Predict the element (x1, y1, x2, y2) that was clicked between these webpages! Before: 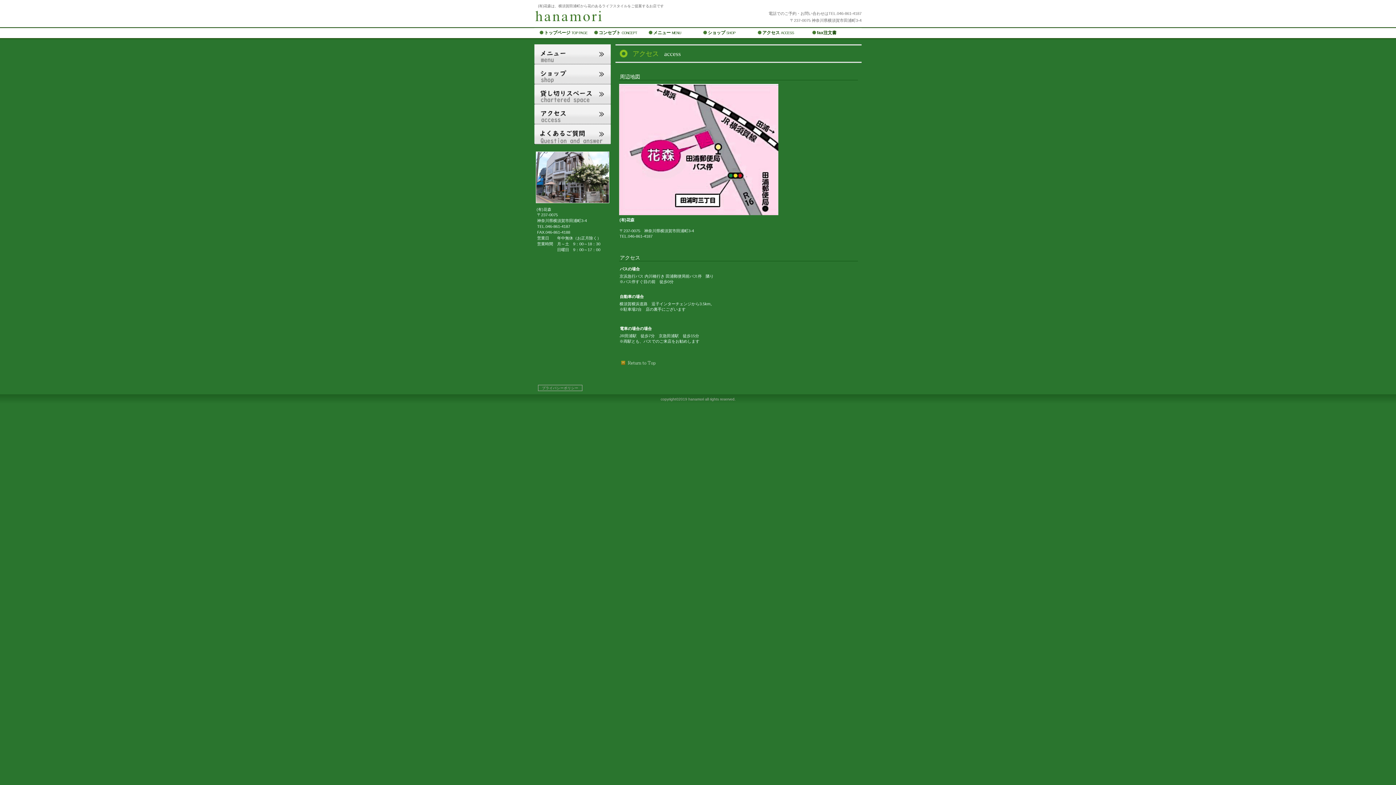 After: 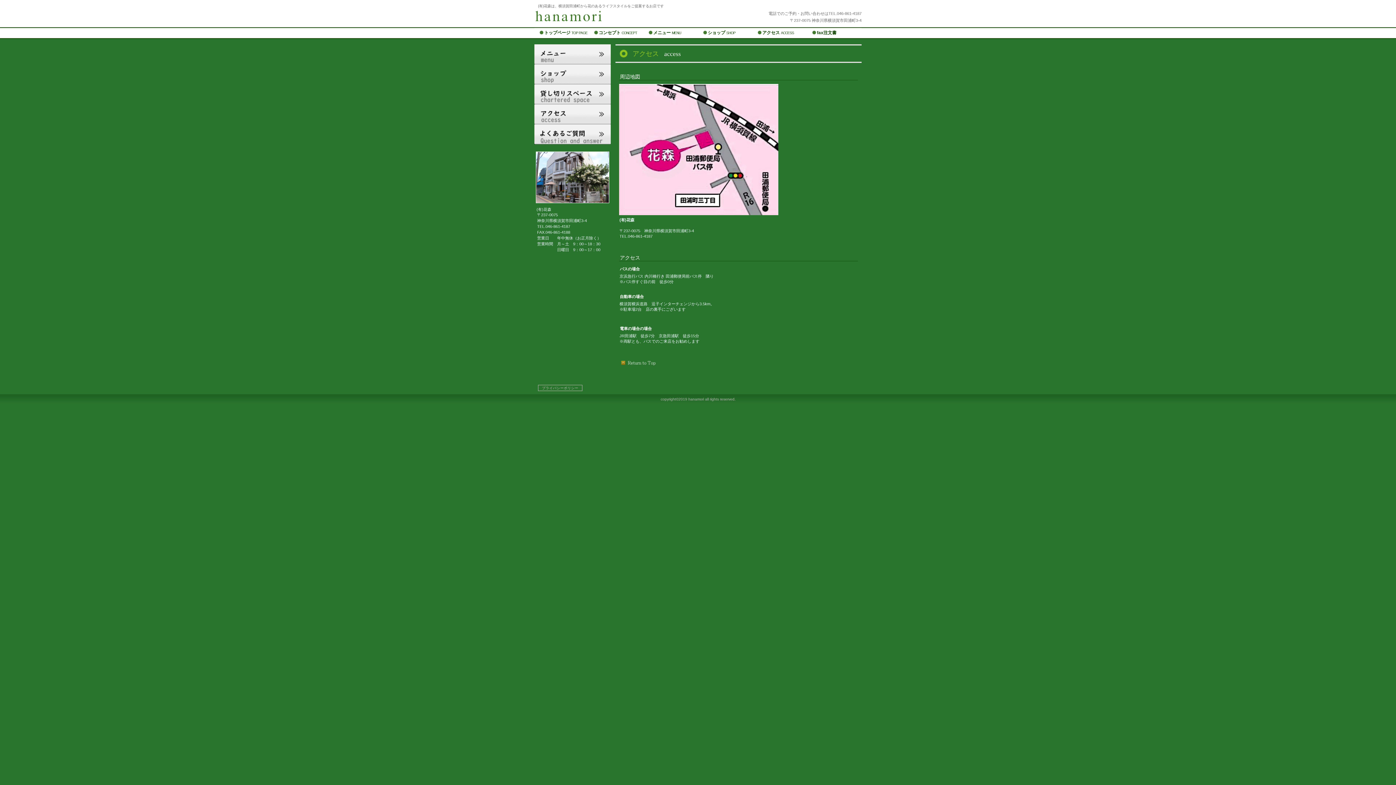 Action: bbox: (534, 104, 610, 124) label: アクセス